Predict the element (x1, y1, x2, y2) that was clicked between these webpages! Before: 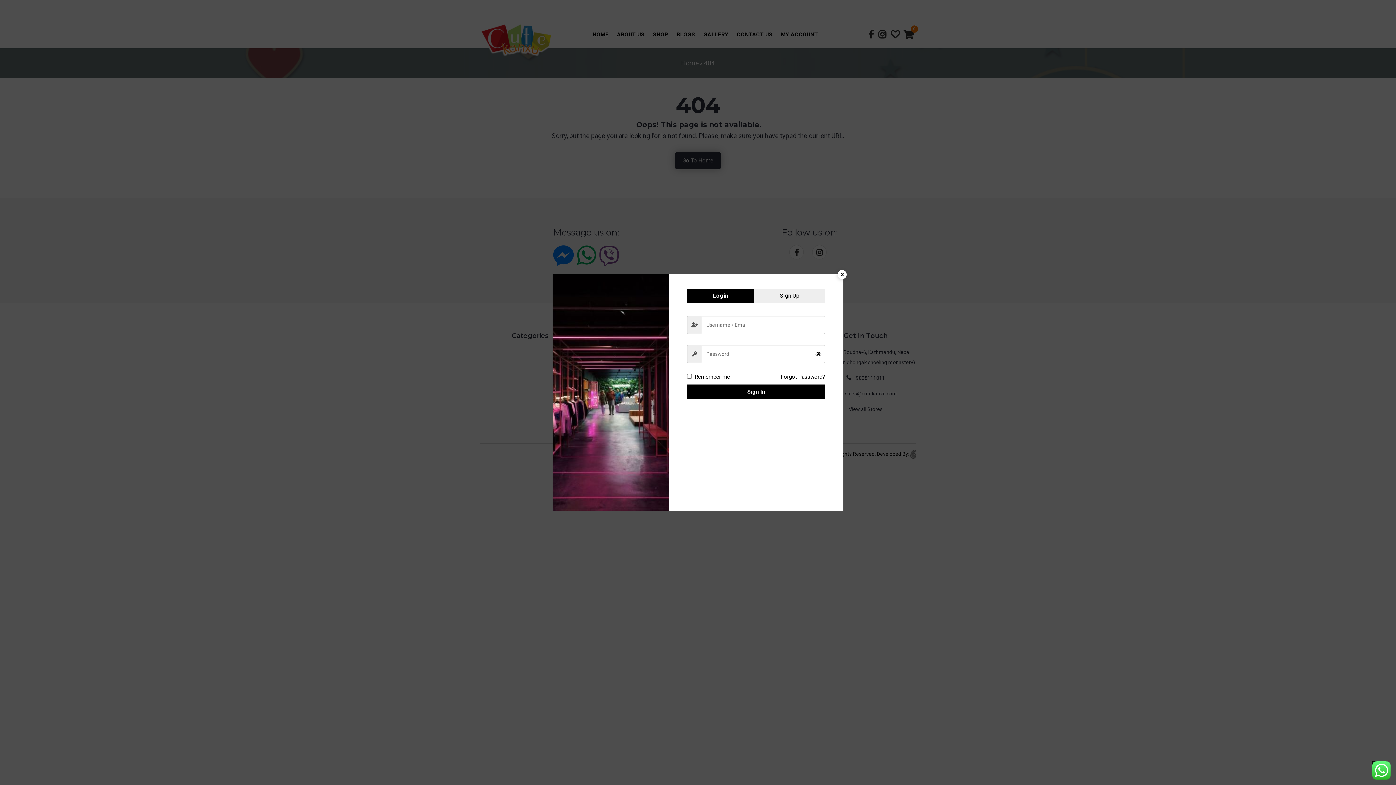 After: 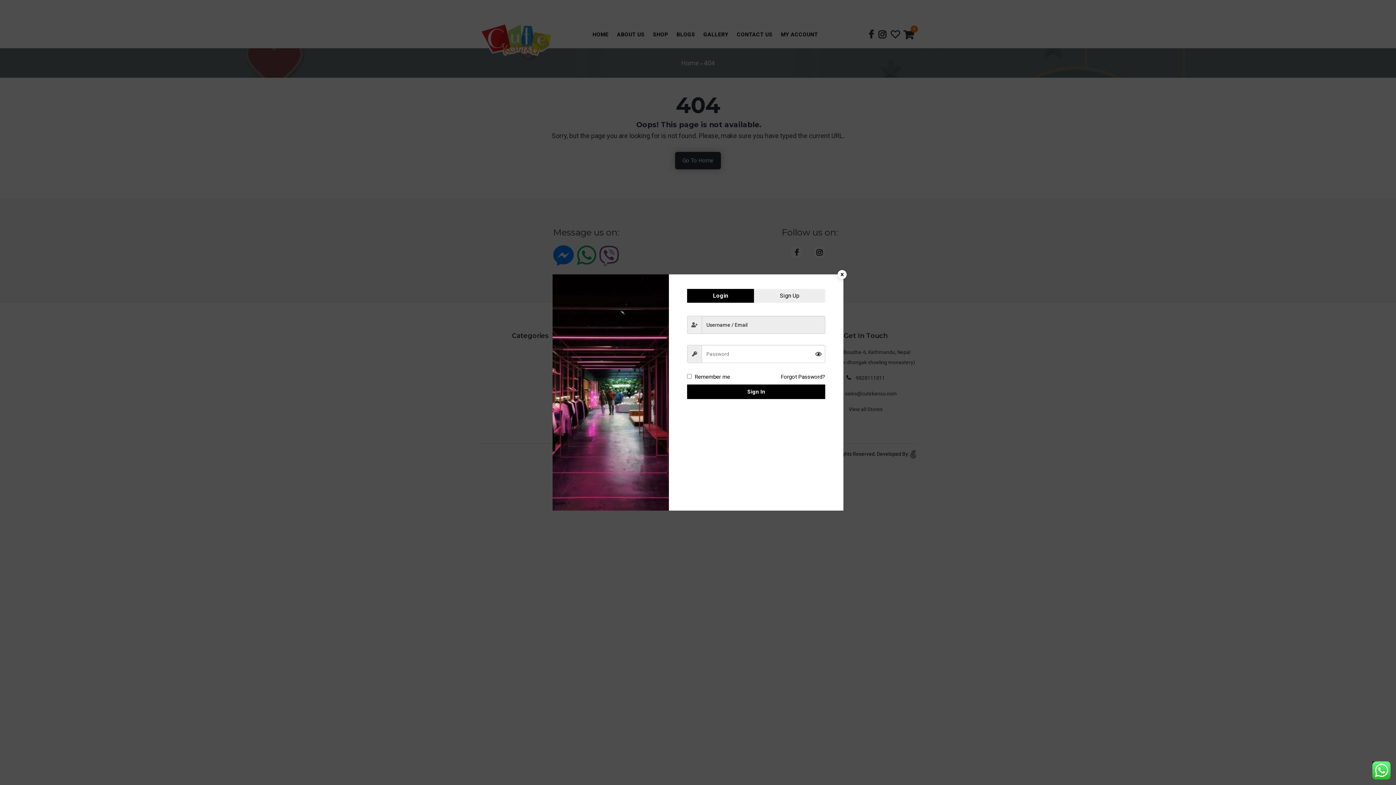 Action: label: Sign In bbox: (687, 384, 825, 399)